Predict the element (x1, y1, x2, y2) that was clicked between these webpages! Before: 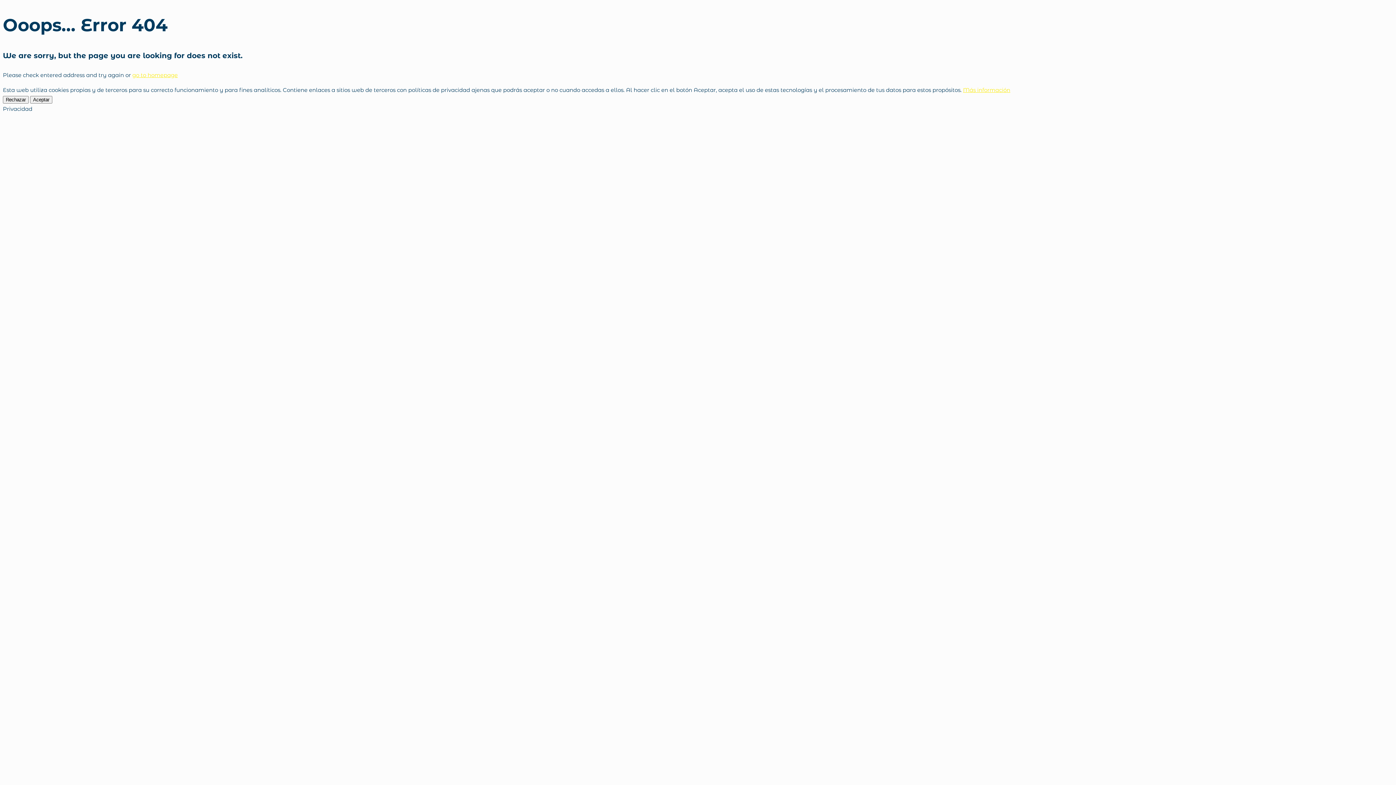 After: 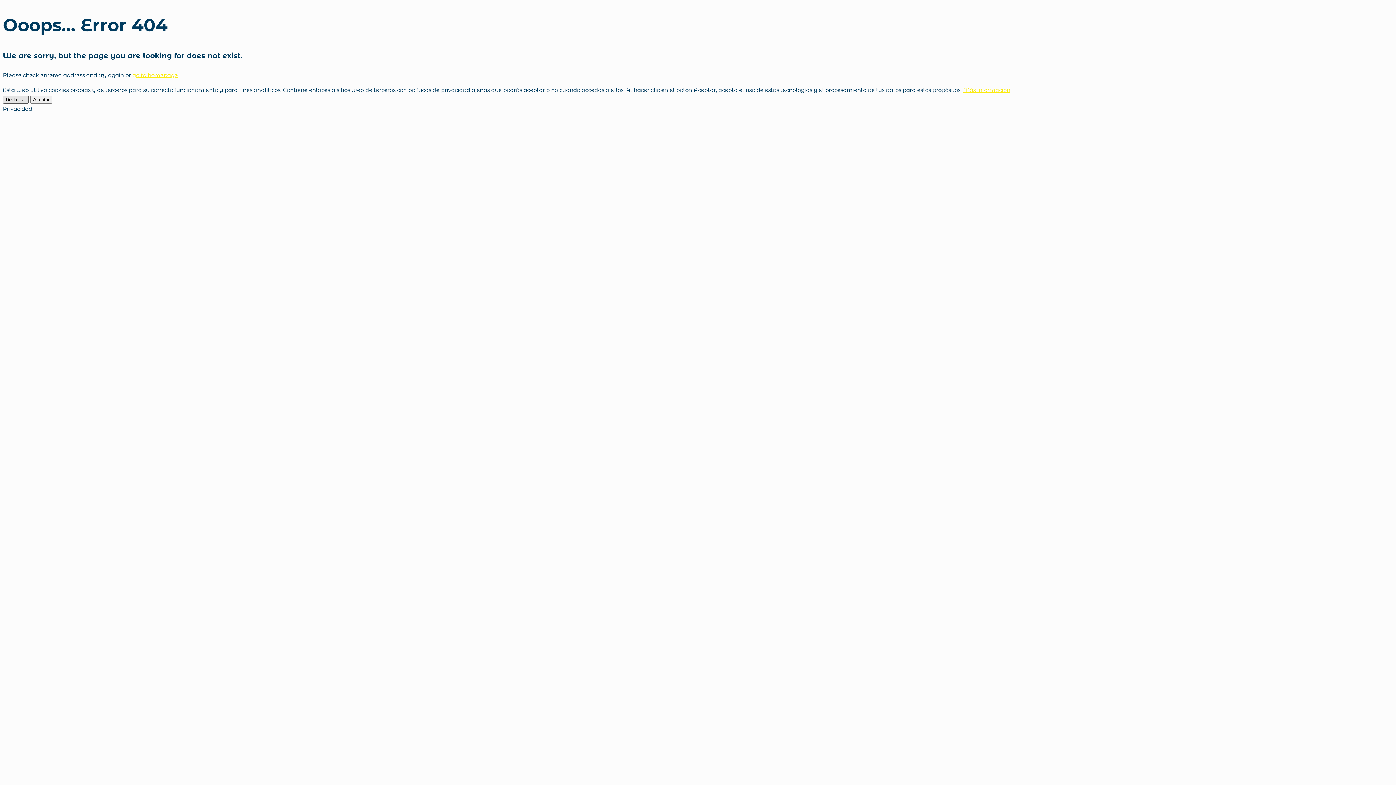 Action: bbox: (2, 96, 28, 103) label: Rechazar